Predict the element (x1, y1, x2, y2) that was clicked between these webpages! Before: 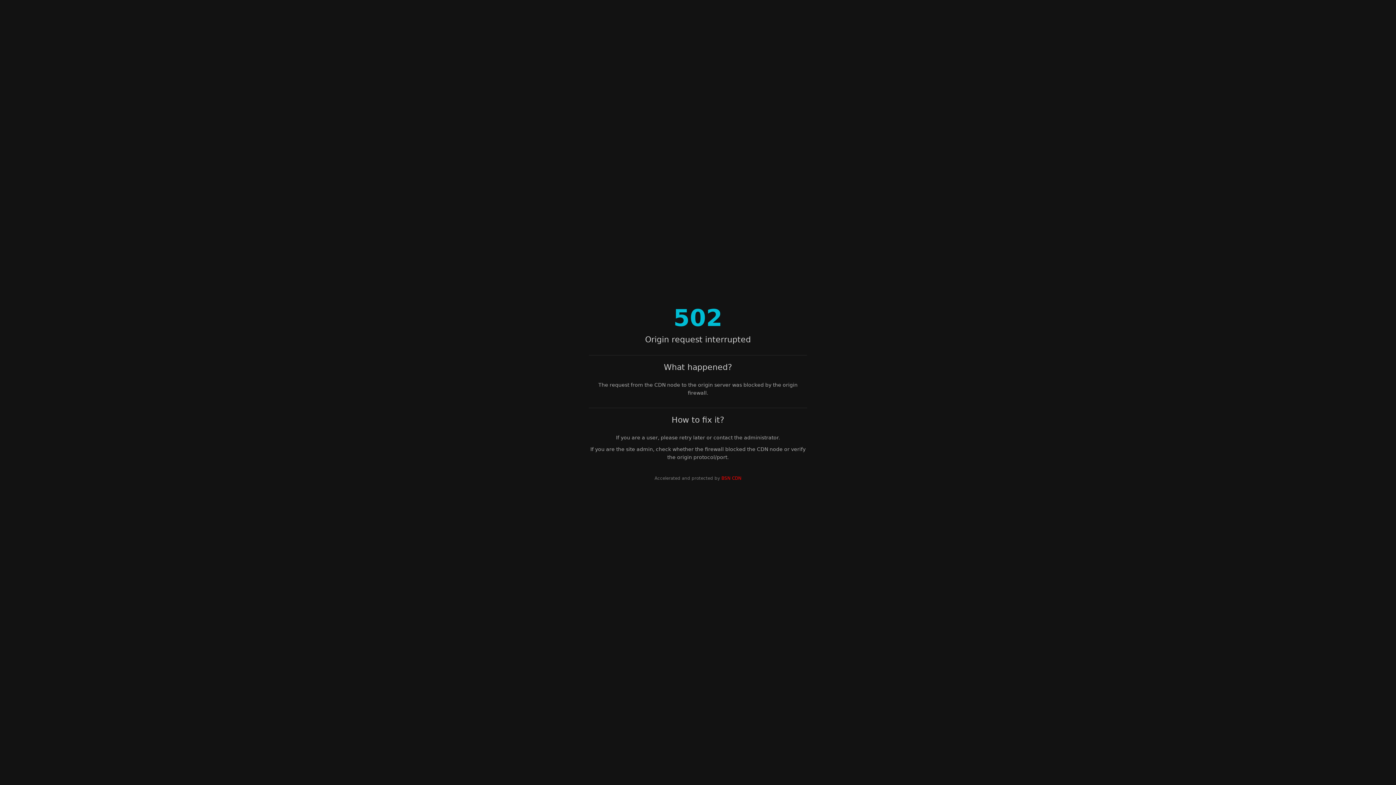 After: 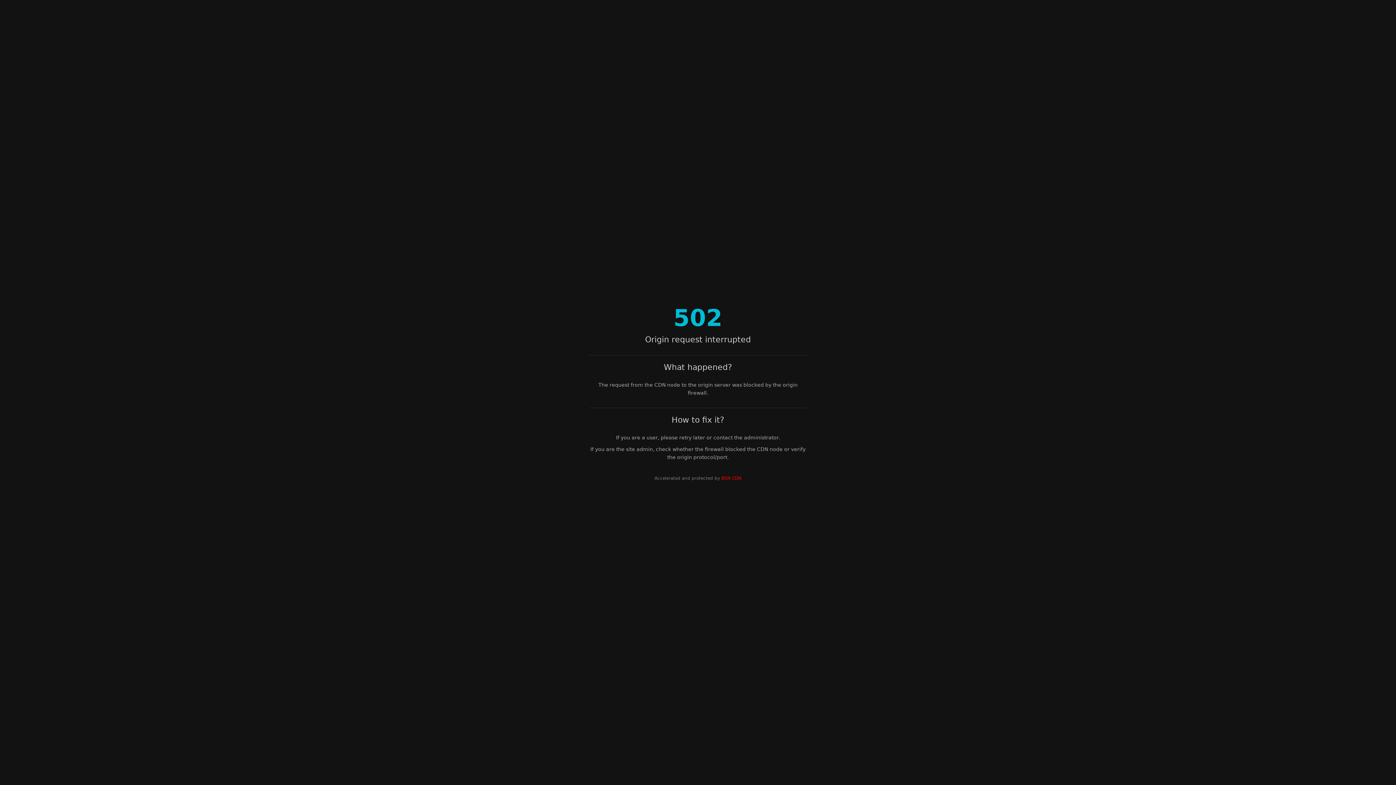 Action: label: BSN CDN bbox: (721, 475, 741, 480)